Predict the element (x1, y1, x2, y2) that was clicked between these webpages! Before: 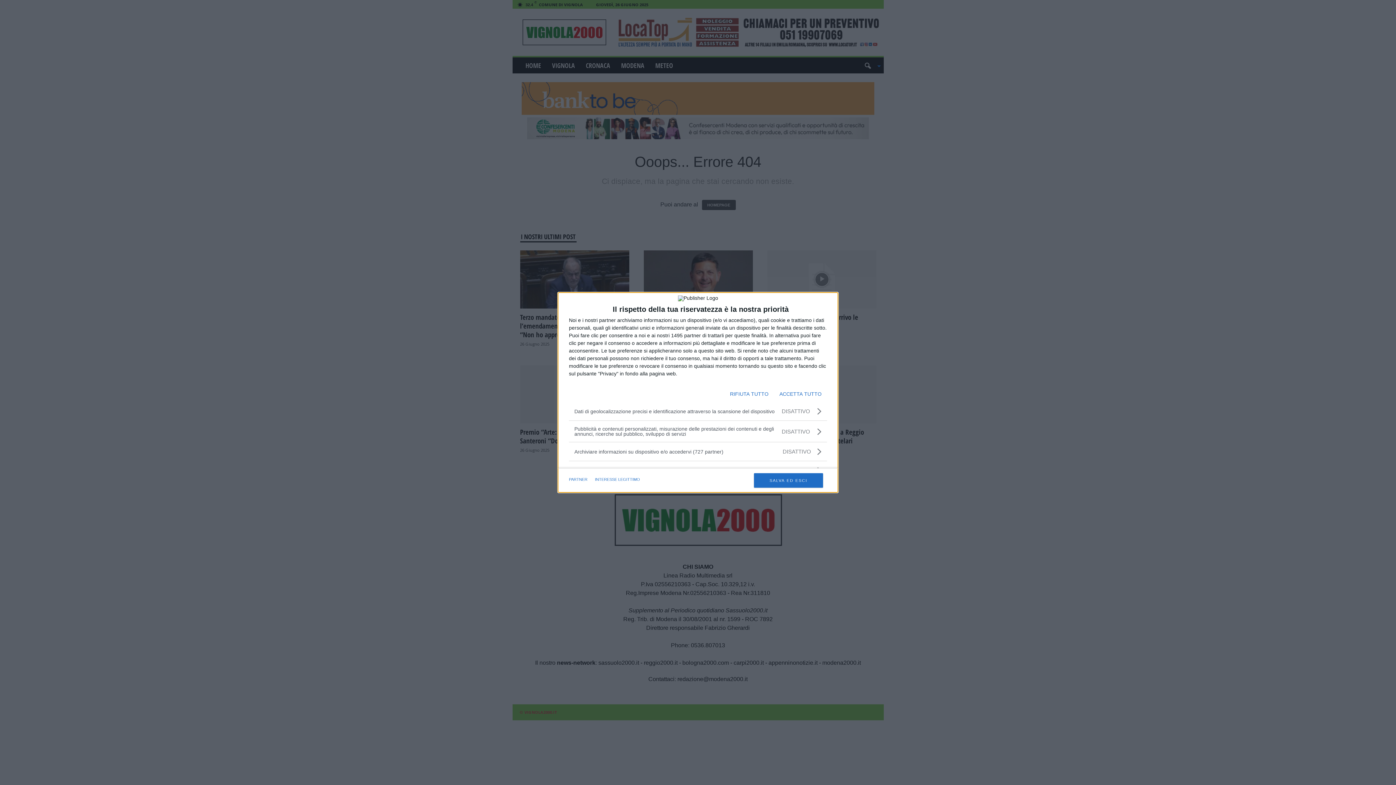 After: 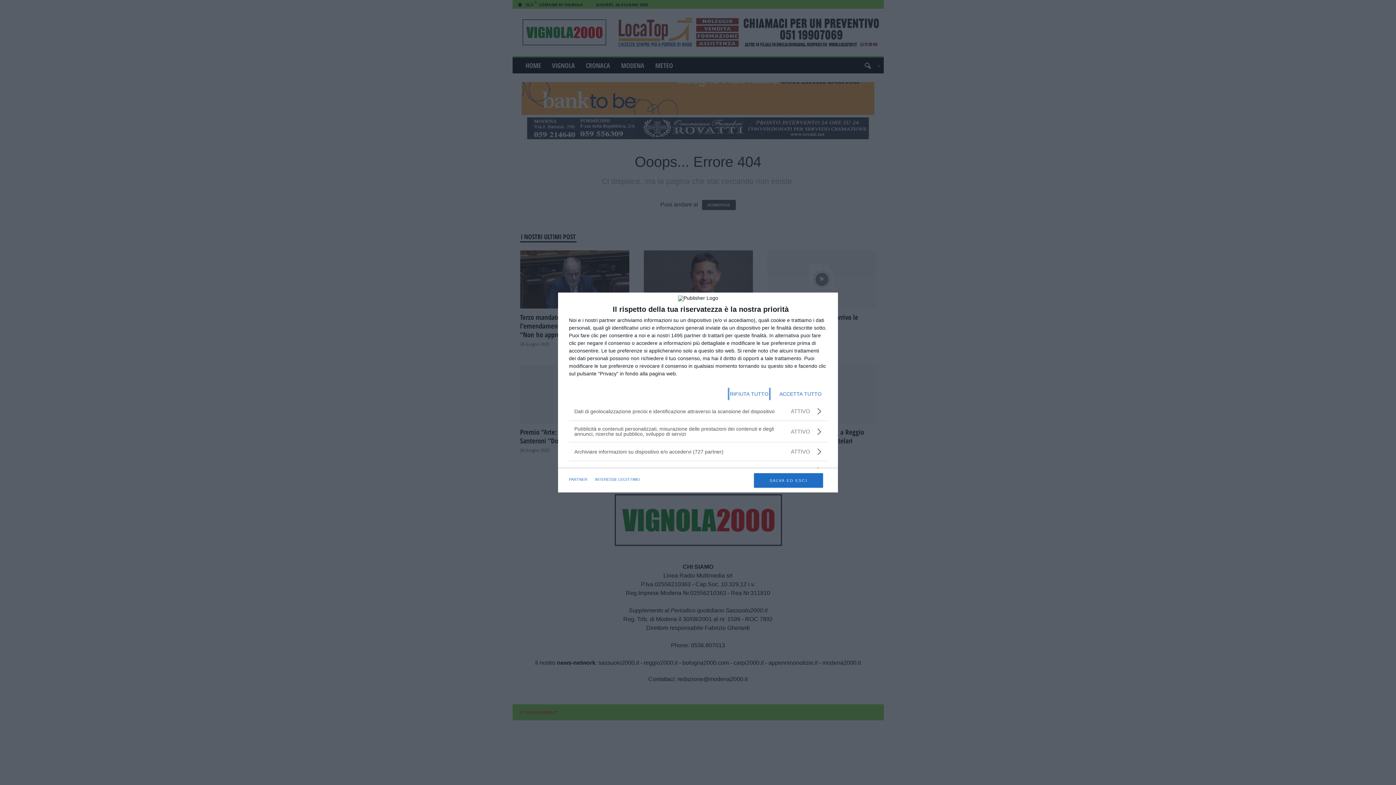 Action: label: ACCETTA TUTTO bbox: (779, 388, 821, 400)